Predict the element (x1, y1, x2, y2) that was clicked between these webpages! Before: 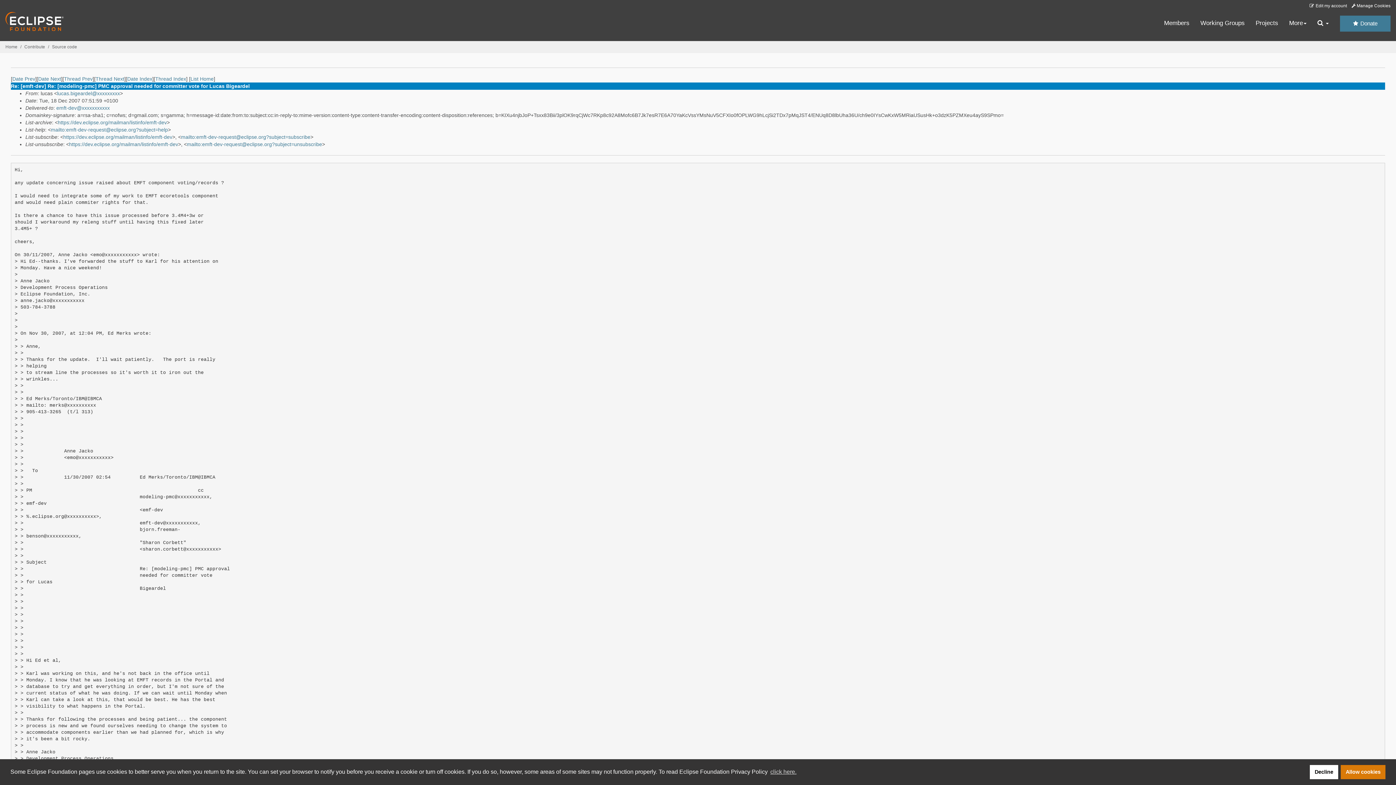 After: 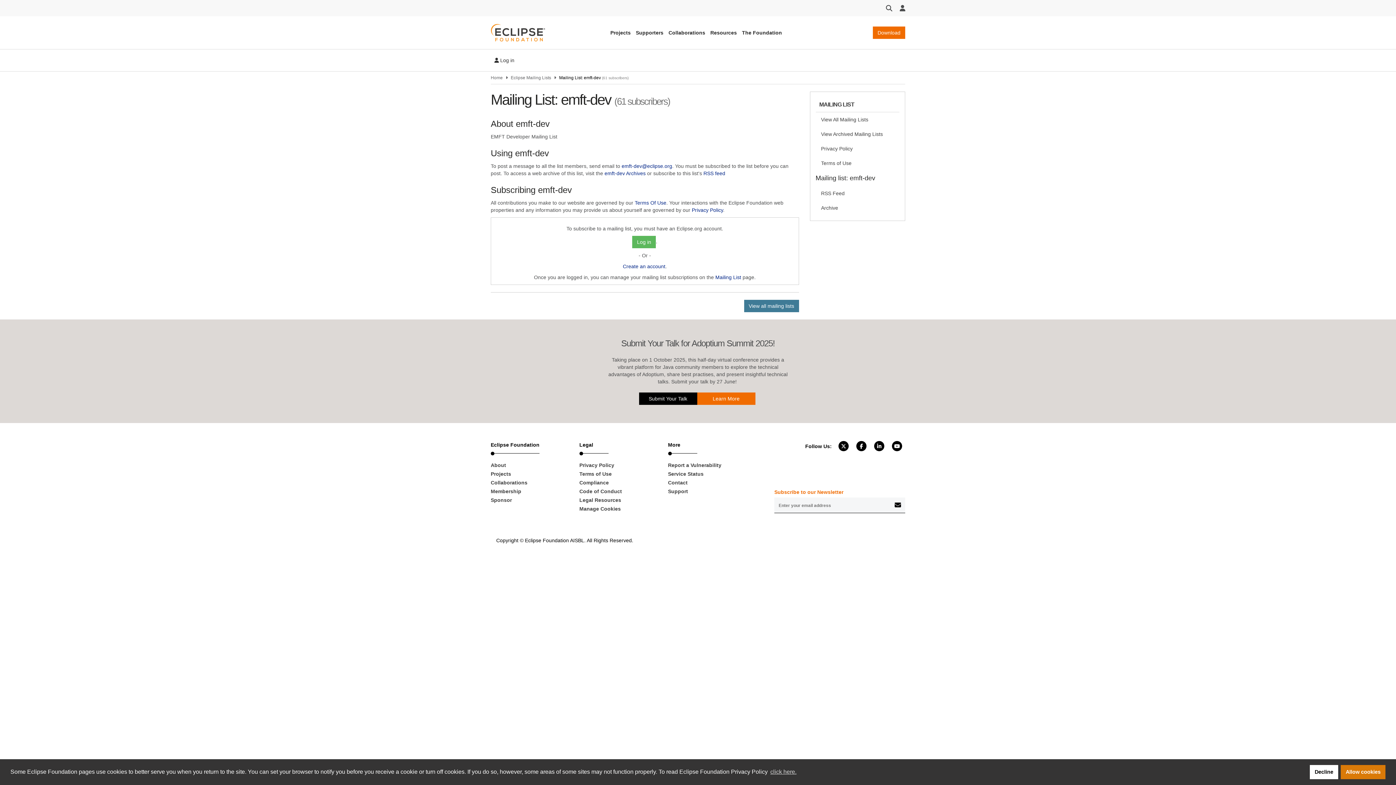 Action: label: https://dev.eclipse.org/mailman/listinfo/emft-dev bbox: (69, 141, 178, 147)